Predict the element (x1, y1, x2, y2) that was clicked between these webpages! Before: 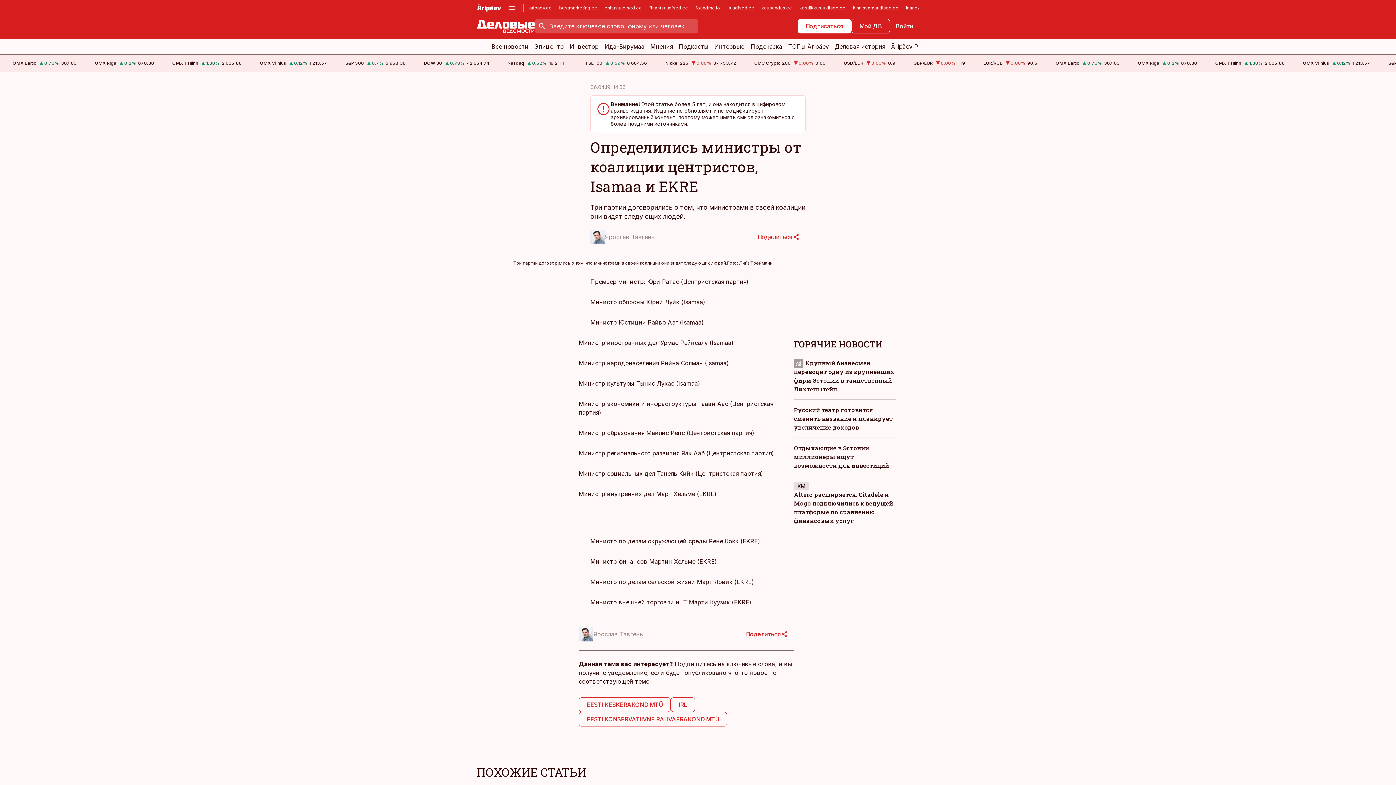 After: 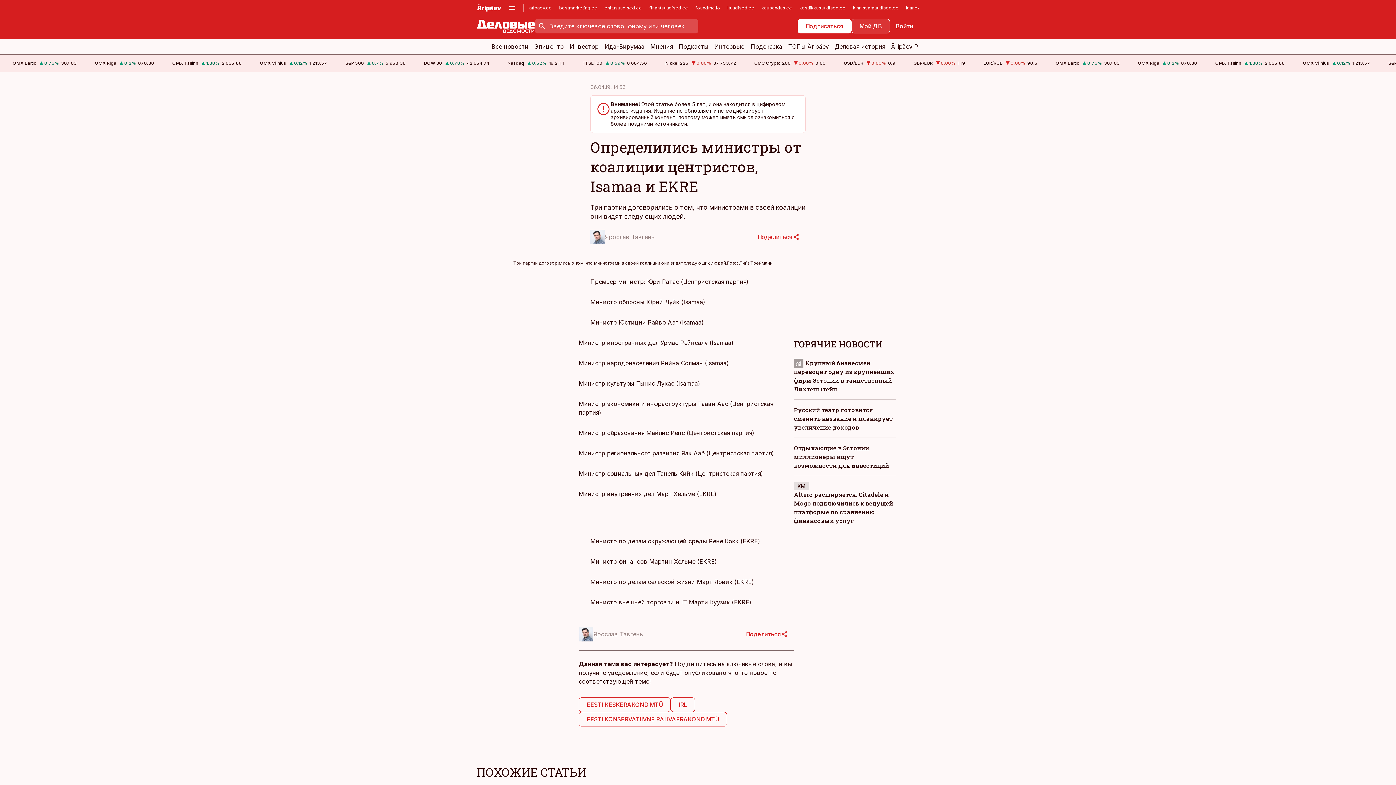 Action: label: Мой ДВ bbox: (851, 18, 890, 33)